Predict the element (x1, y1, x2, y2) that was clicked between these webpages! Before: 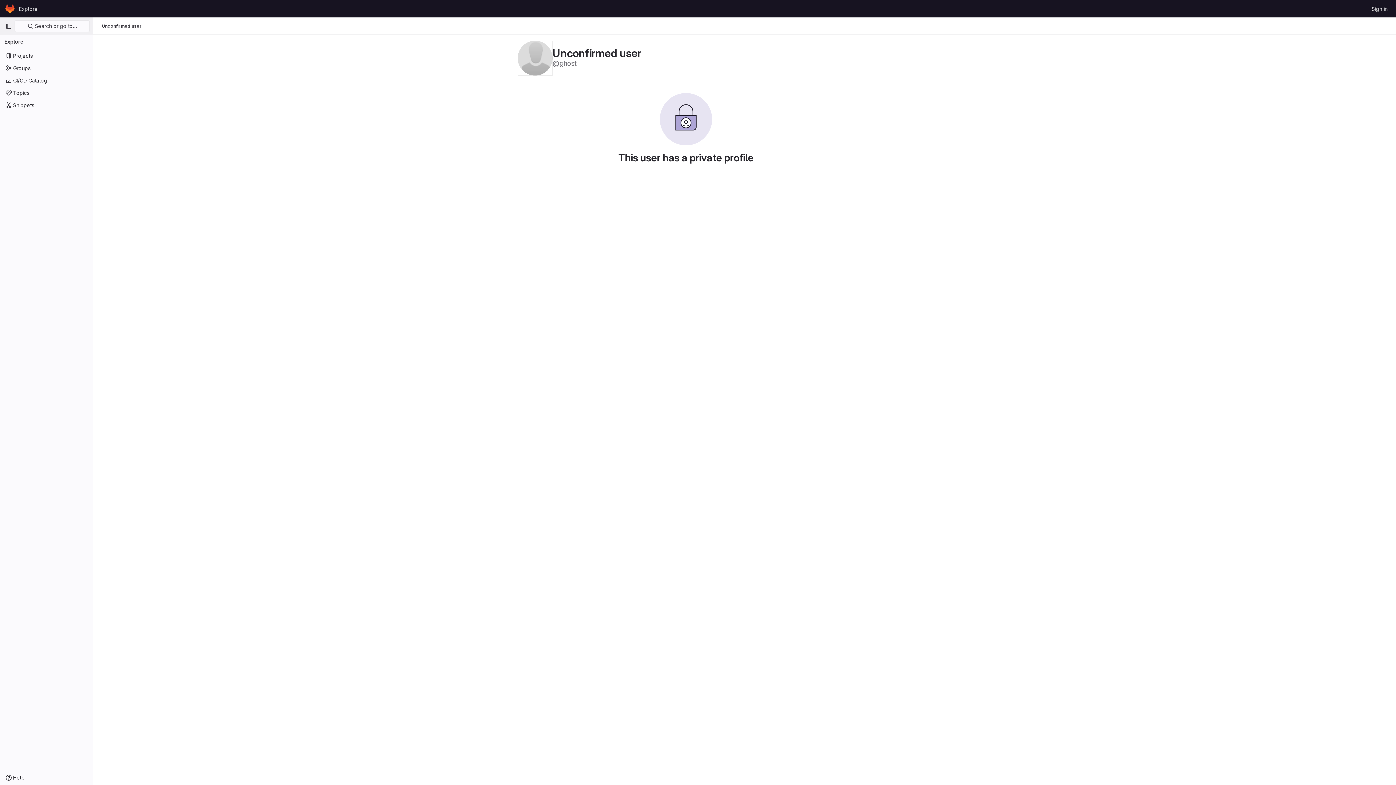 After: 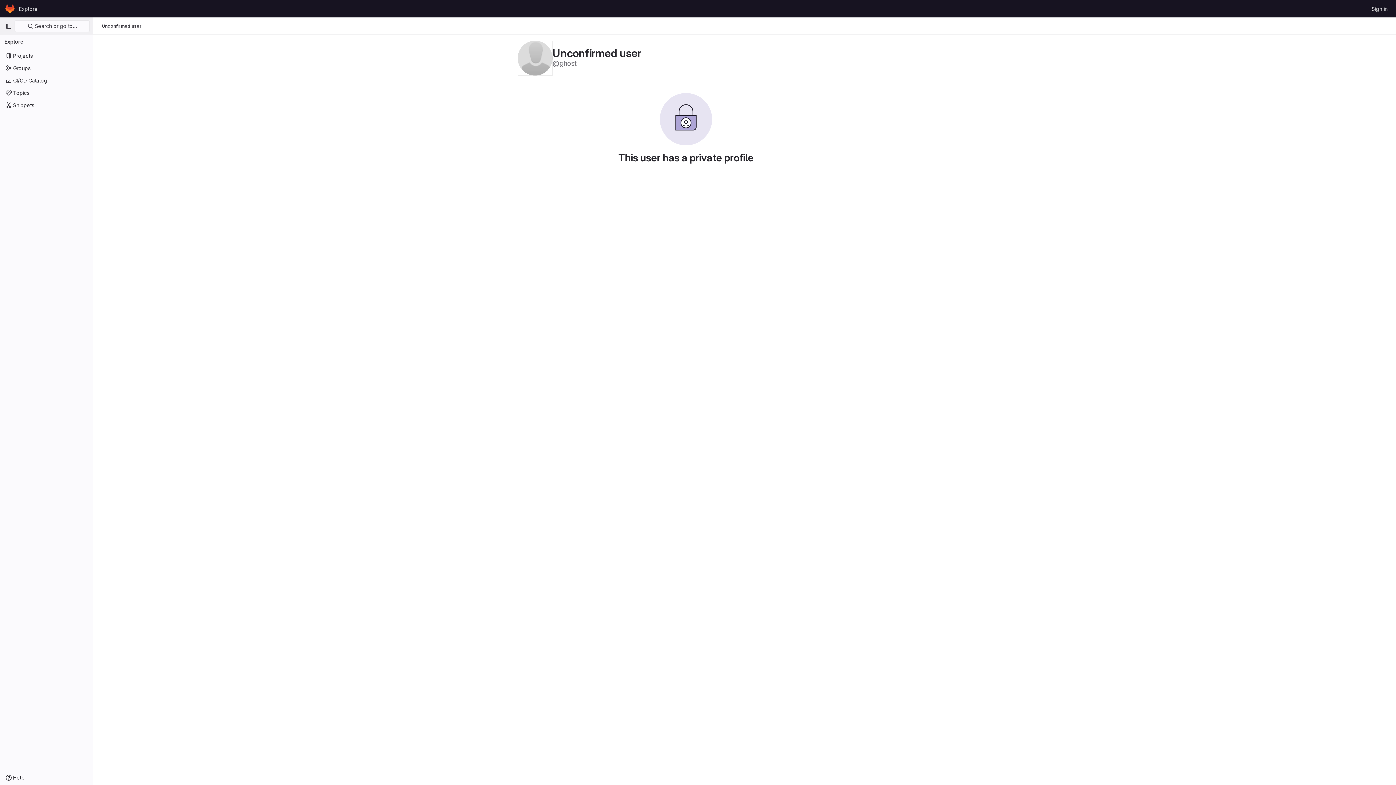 Action: bbox: (517, 54, 552, 60)